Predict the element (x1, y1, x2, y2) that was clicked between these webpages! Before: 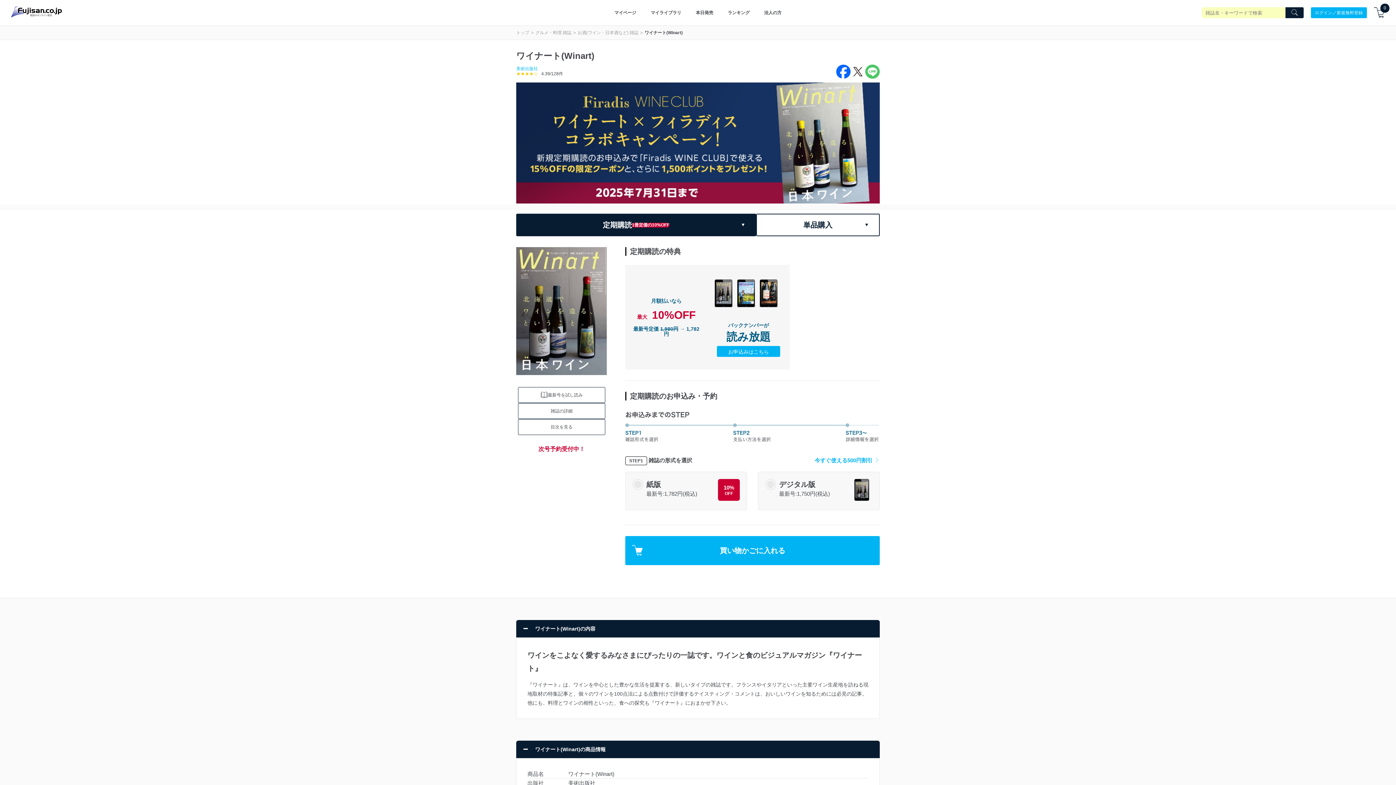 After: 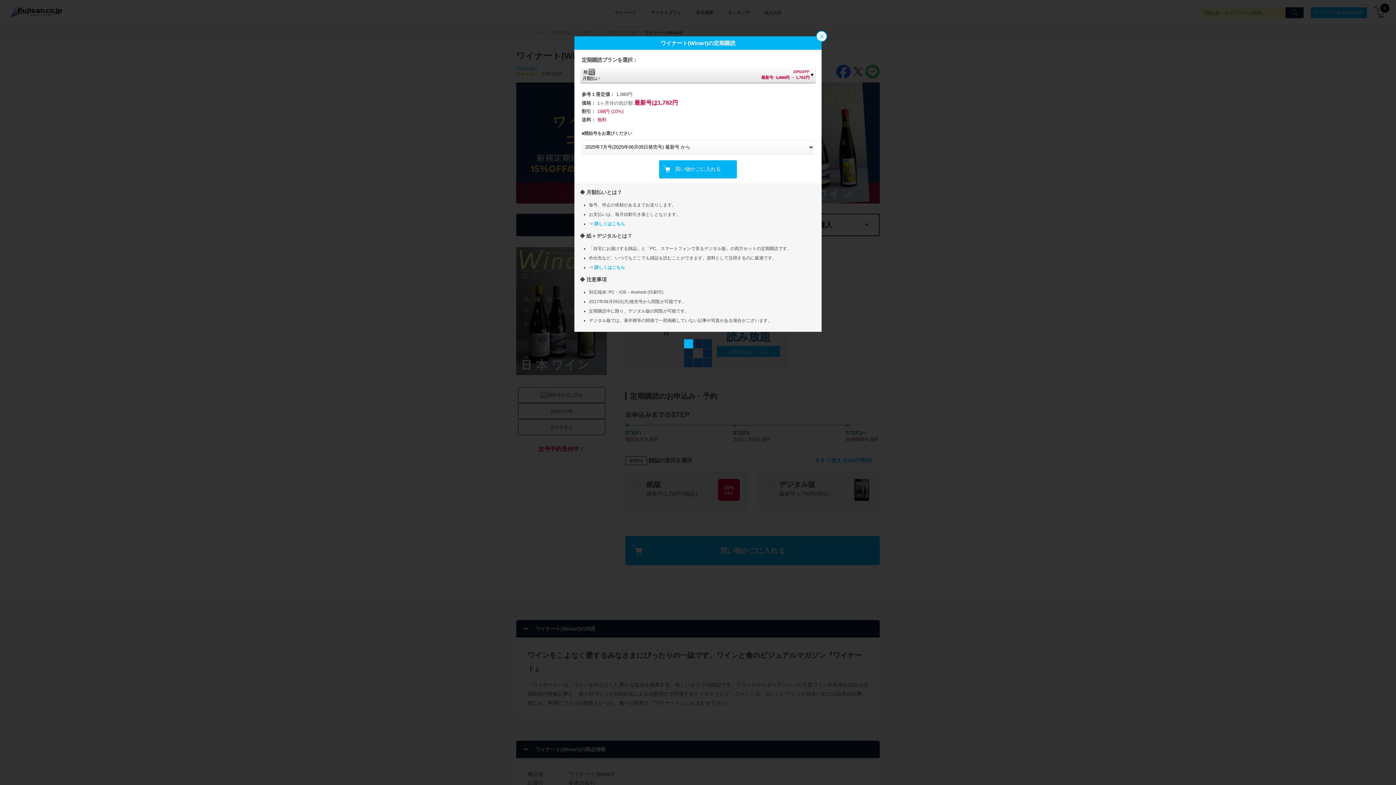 Action: label: お申込みはこちら bbox: (717, 346, 780, 357)